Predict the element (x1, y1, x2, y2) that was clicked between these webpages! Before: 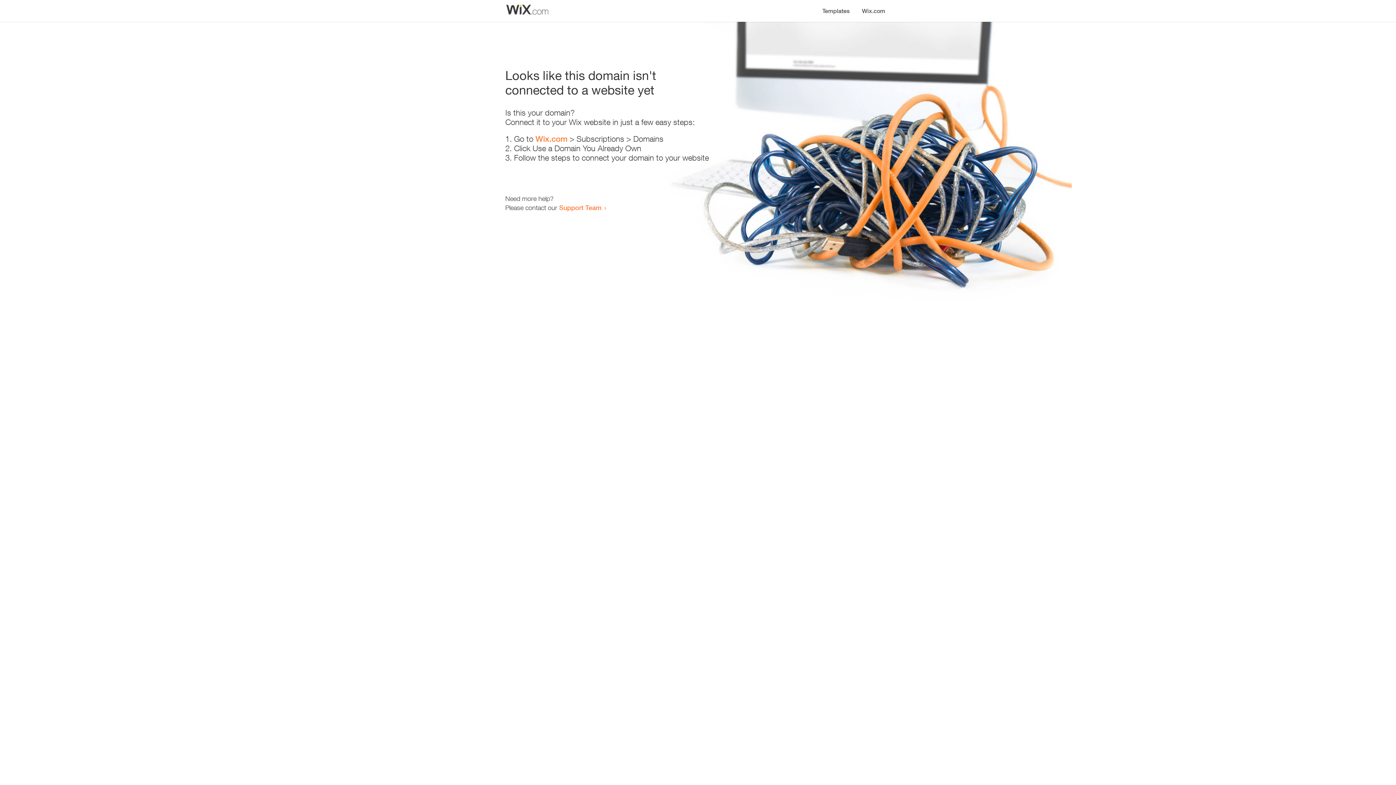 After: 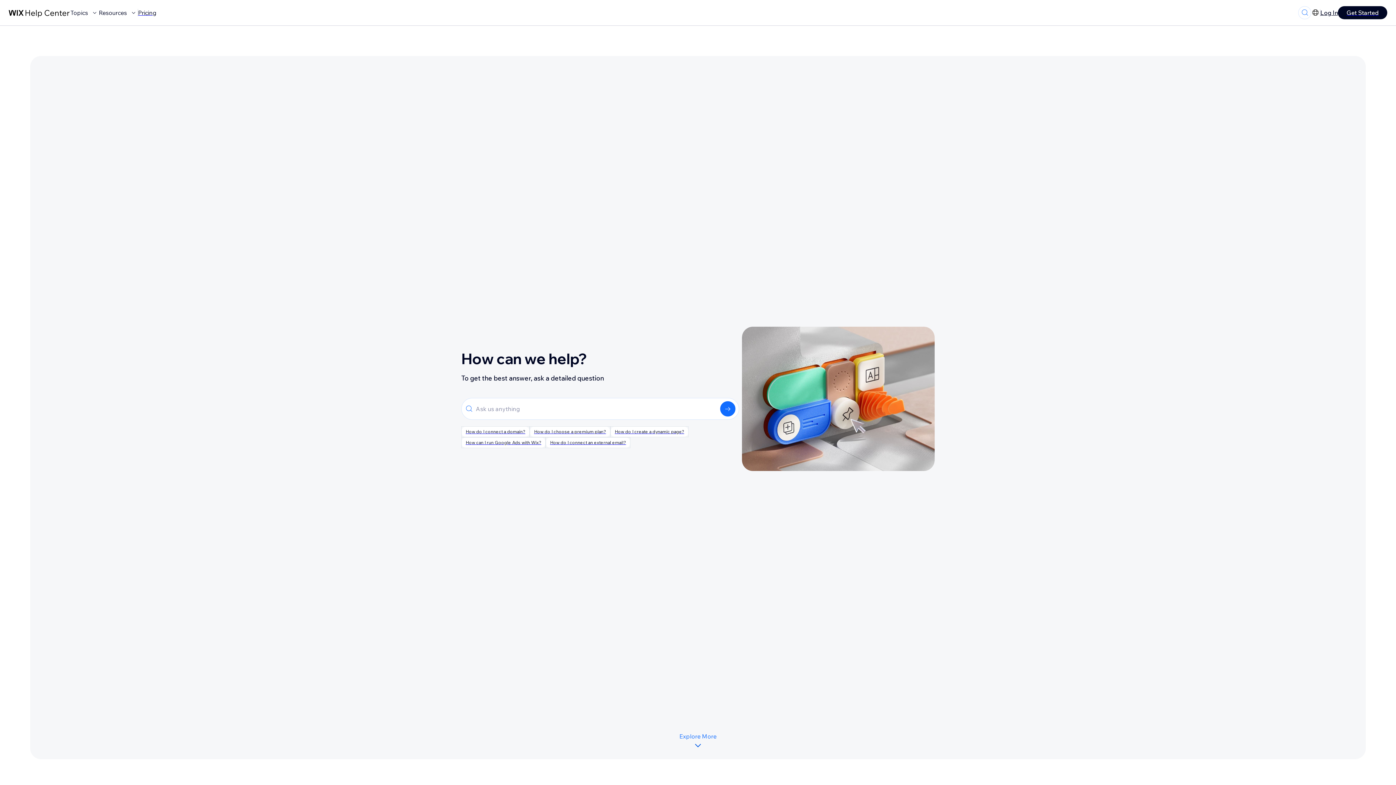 Action: bbox: (559, 203, 601, 211) label: Support Team